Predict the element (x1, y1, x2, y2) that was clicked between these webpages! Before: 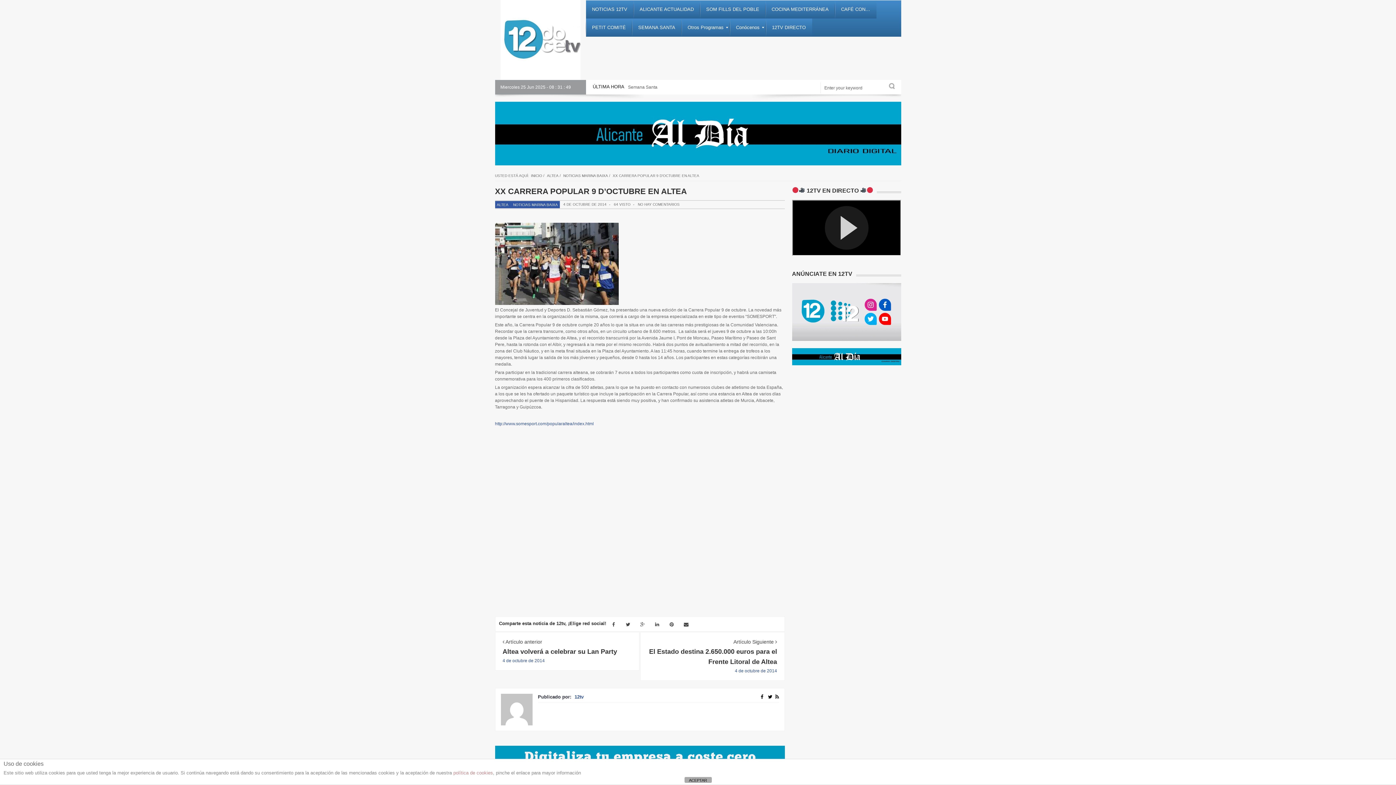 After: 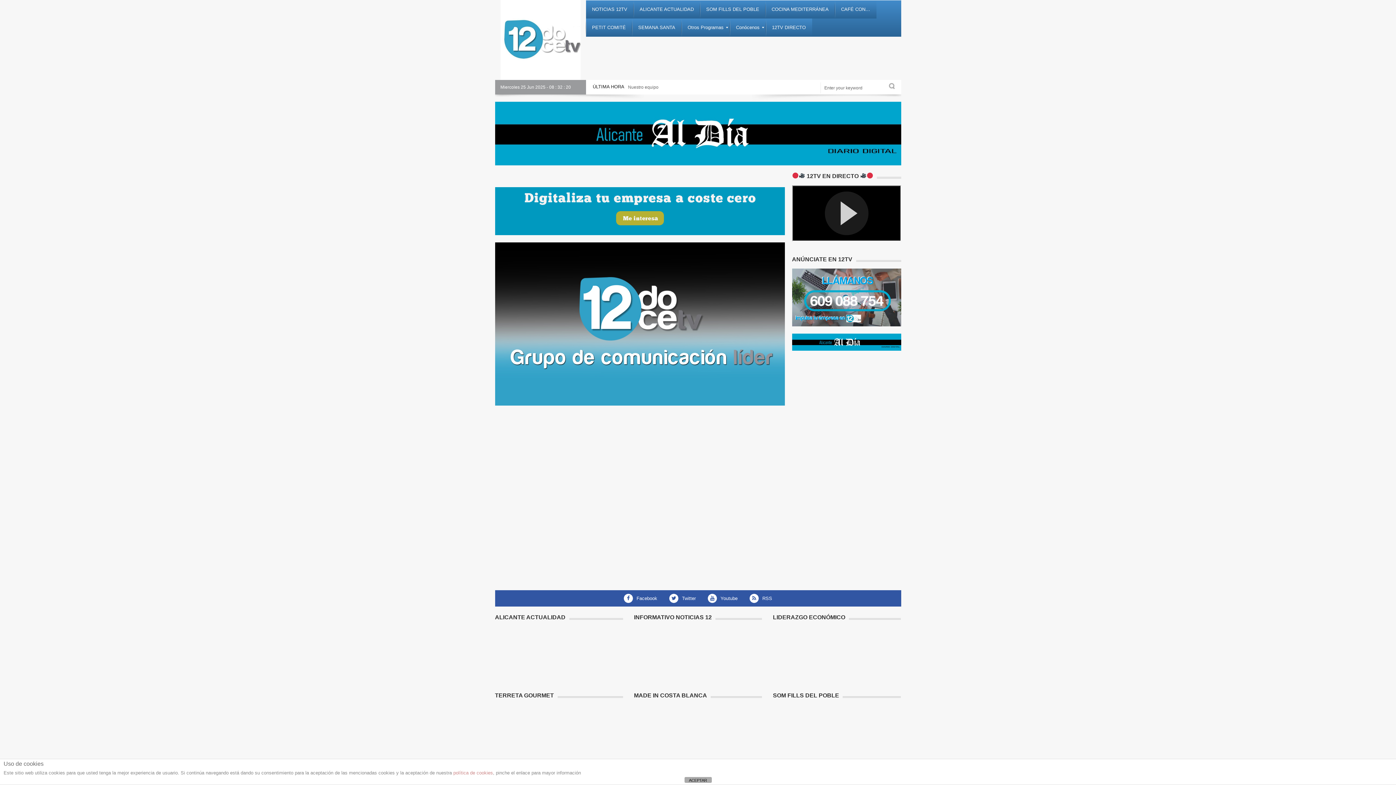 Action: bbox: (495, 101, 901, 165)